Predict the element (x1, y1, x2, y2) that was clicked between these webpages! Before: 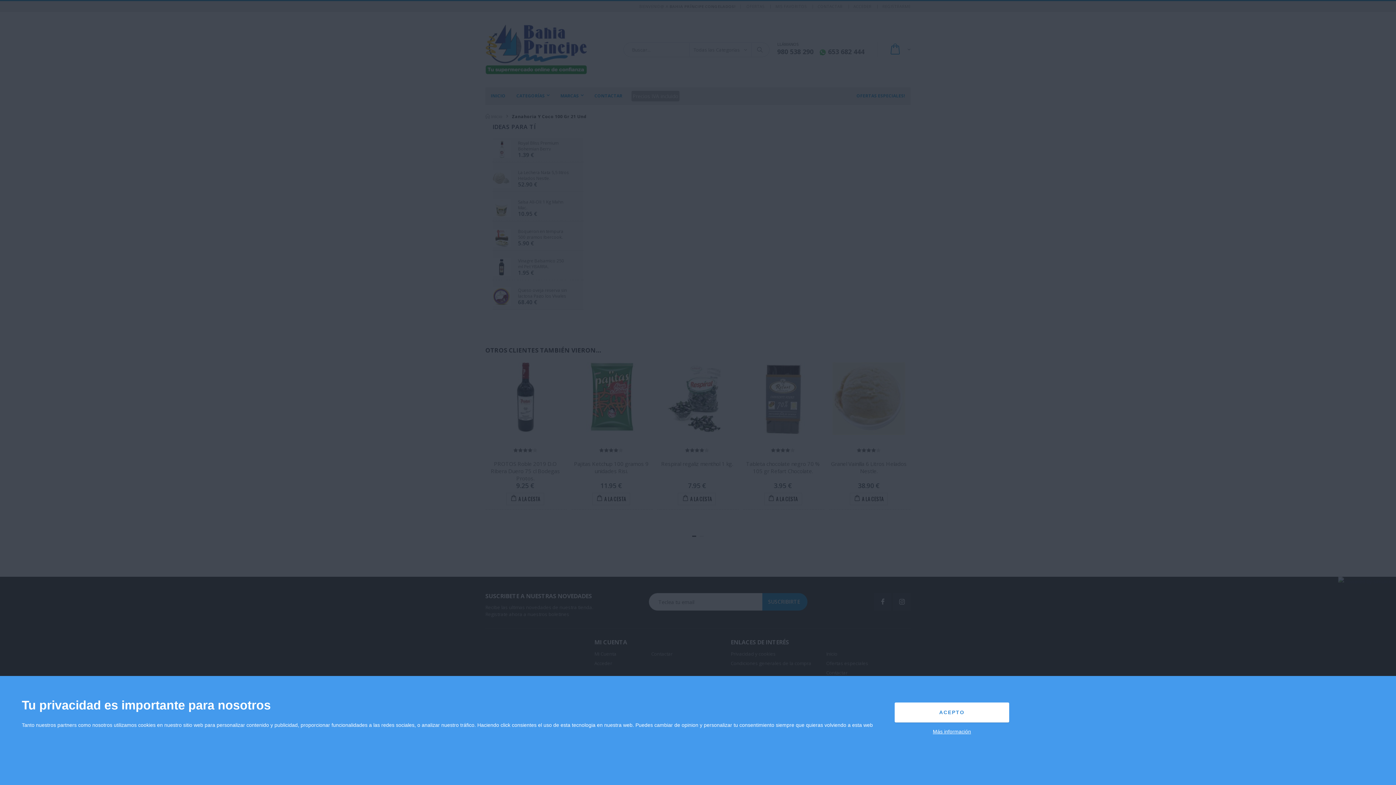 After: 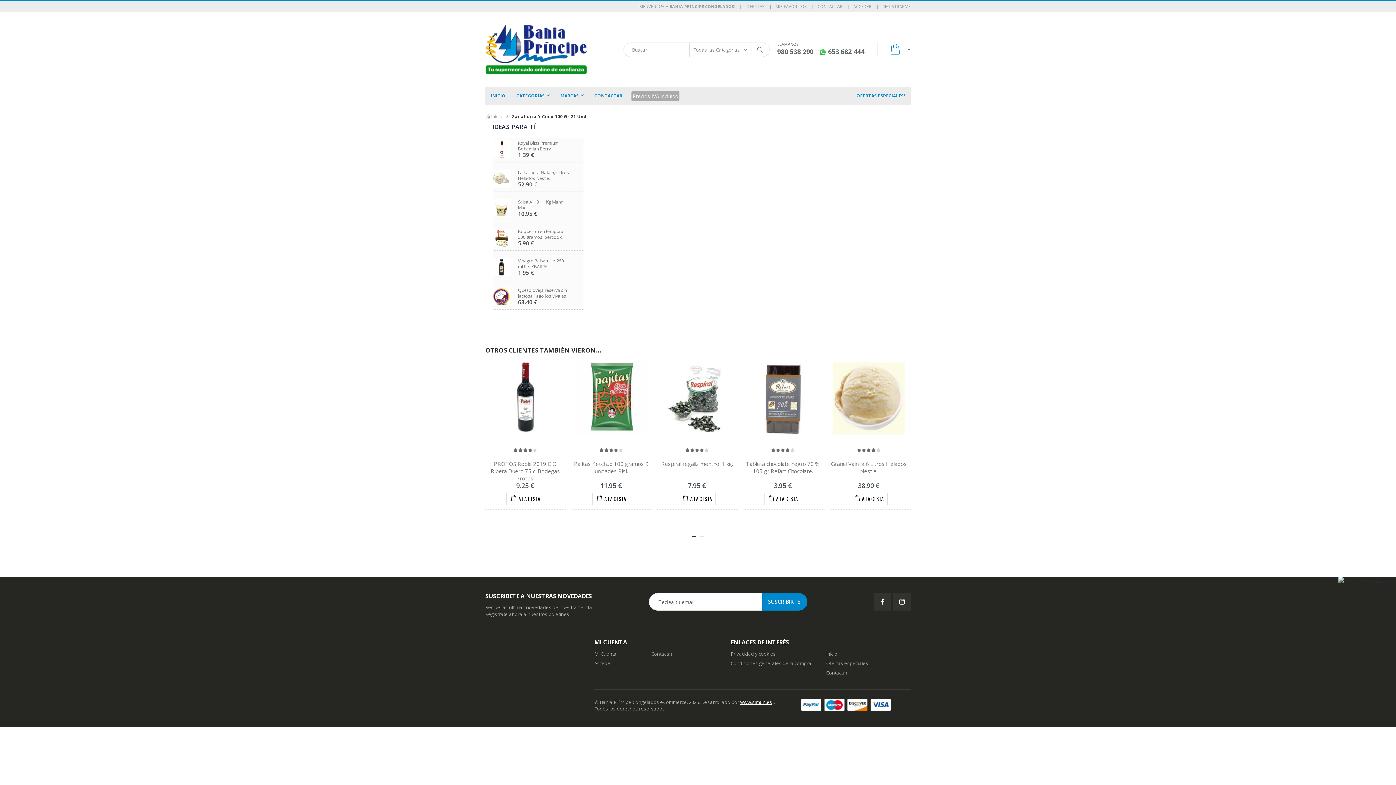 Action: label: ACEPTO bbox: (894, 702, 1009, 722)